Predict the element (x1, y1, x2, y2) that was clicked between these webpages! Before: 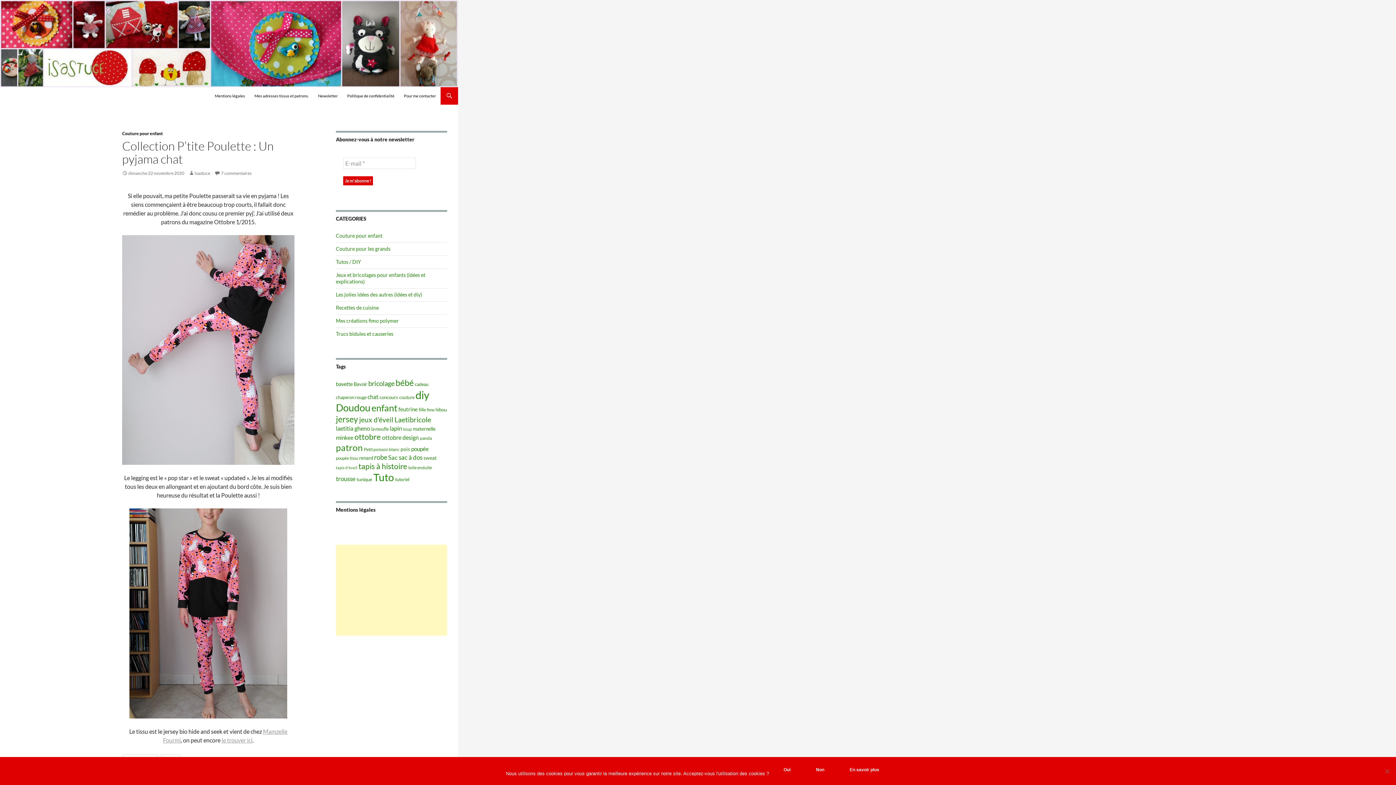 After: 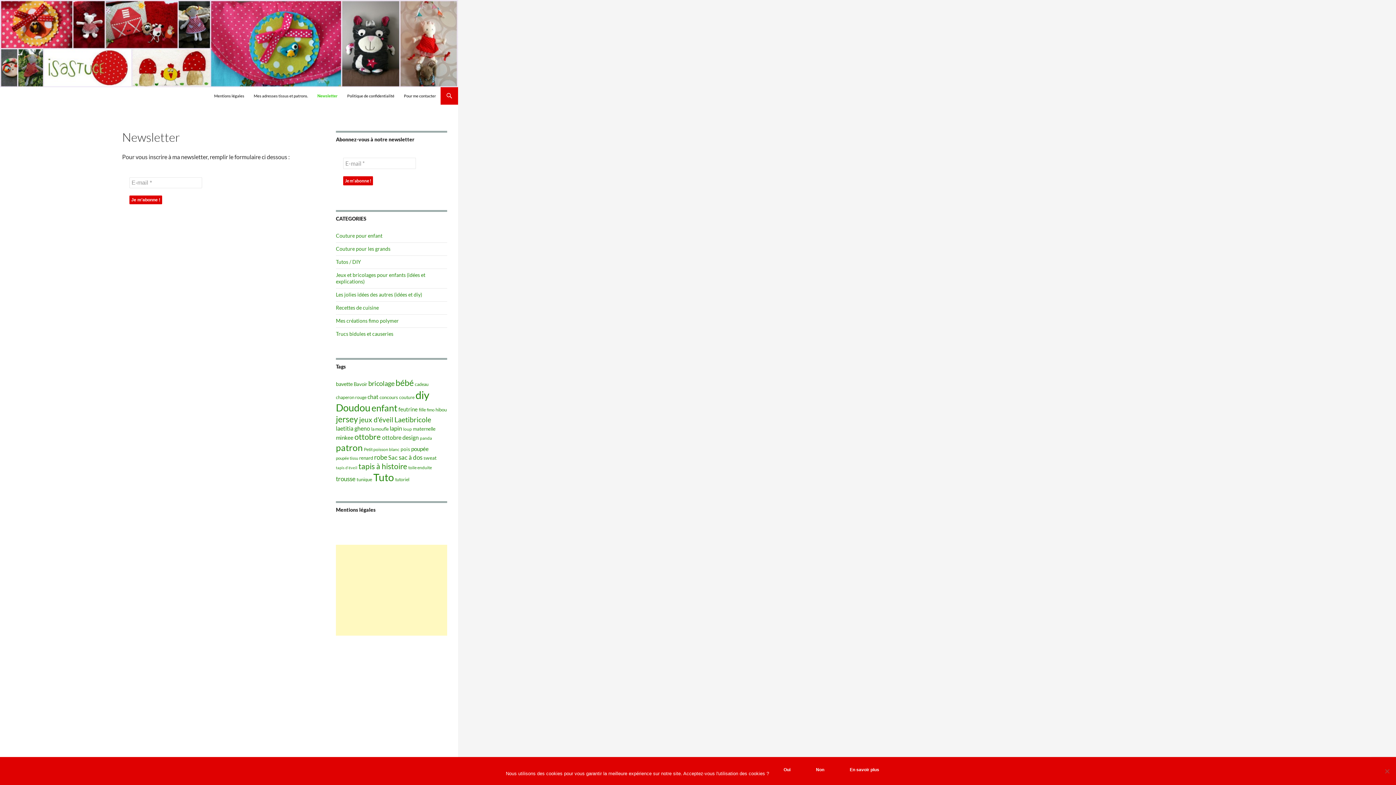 Action: bbox: (313, 87, 342, 104) label: Newsletter